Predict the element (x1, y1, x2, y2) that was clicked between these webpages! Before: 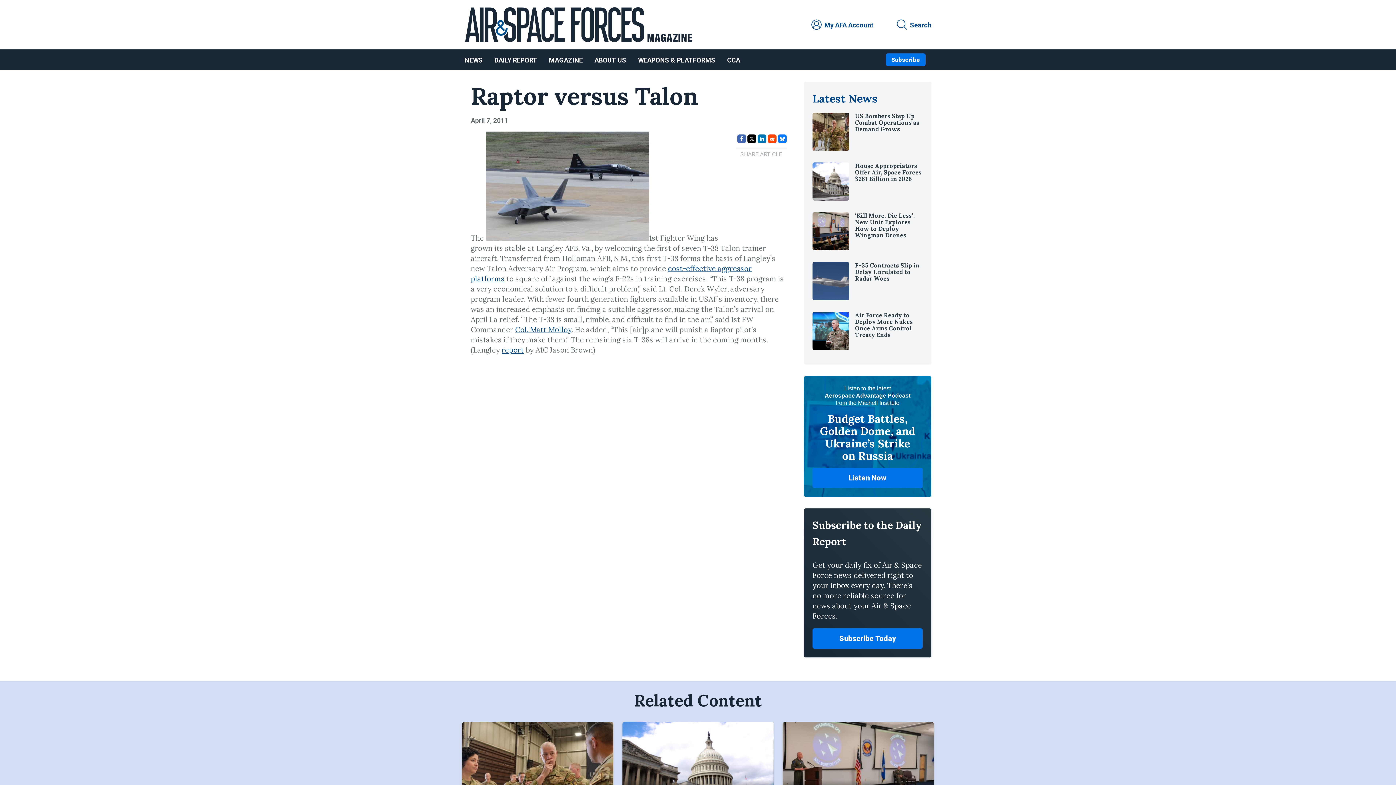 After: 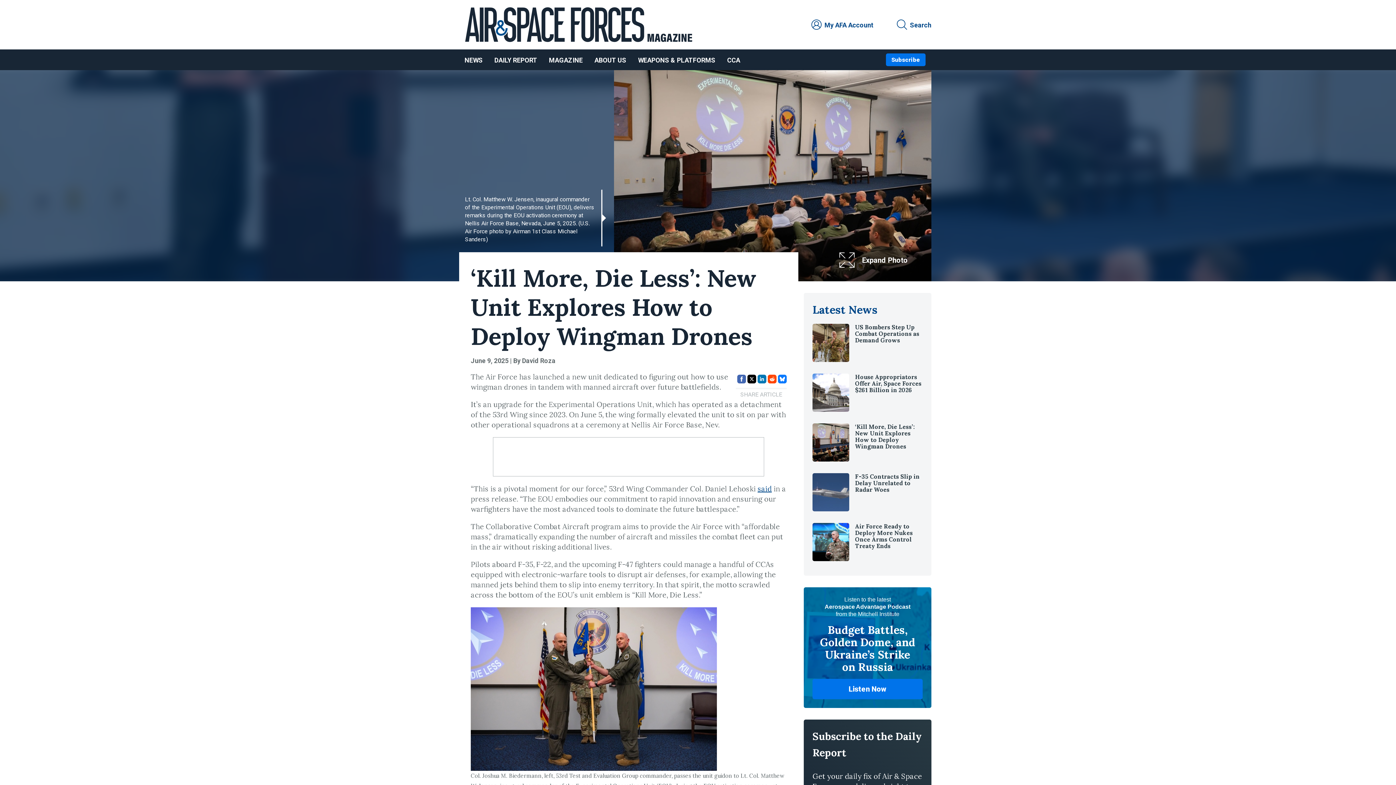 Action: bbox: (812, 434, 849, 440)